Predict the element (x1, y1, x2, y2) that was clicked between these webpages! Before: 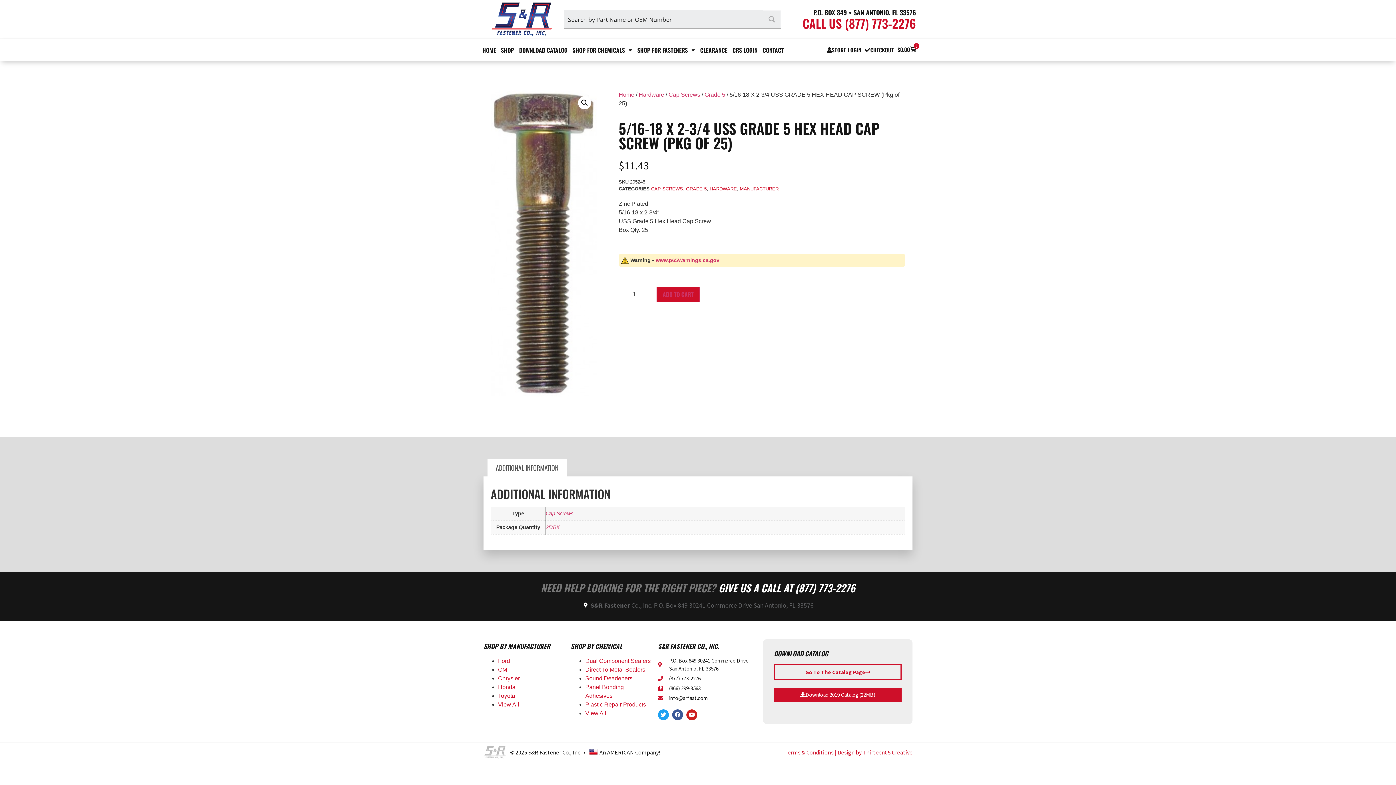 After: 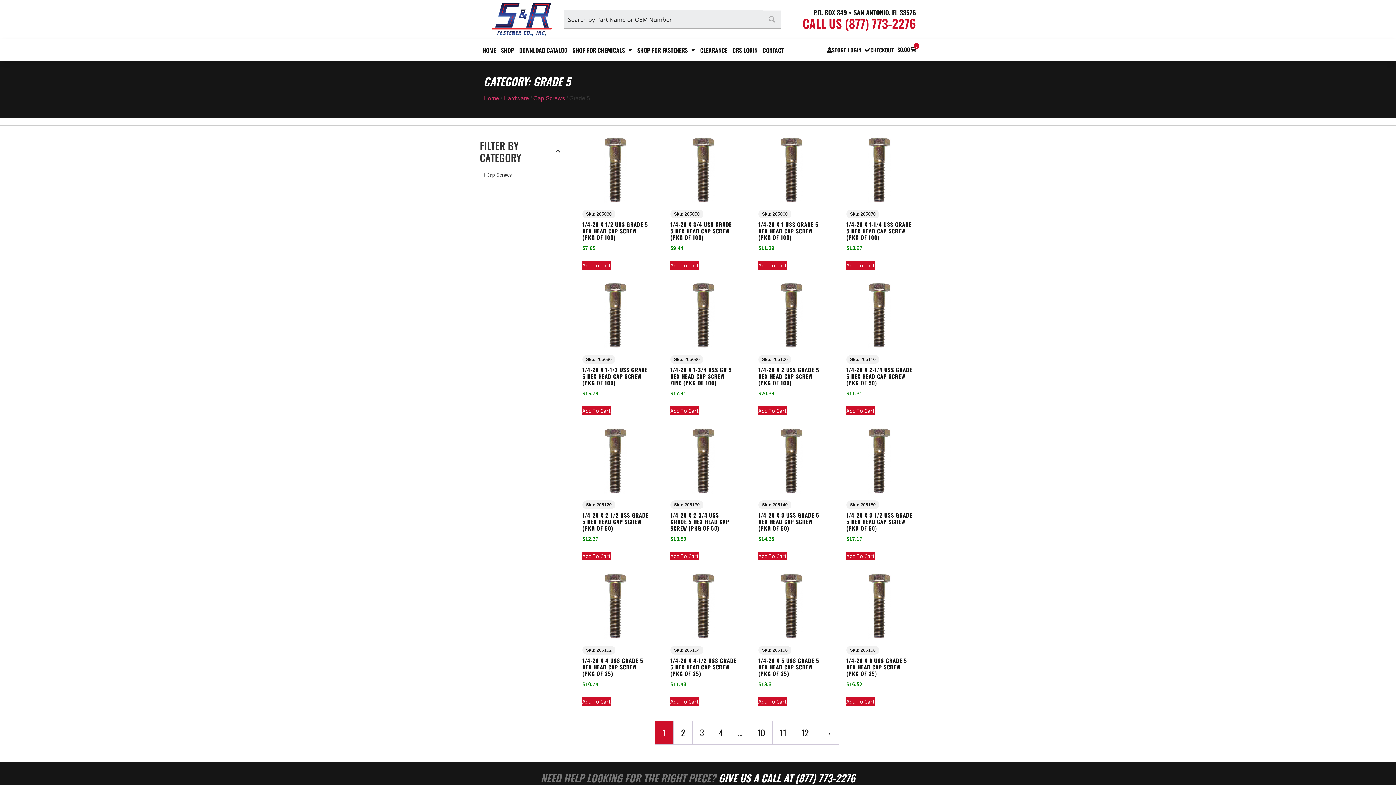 Action: label: GRADE 5 bbox: (686, 186, 706, 191)